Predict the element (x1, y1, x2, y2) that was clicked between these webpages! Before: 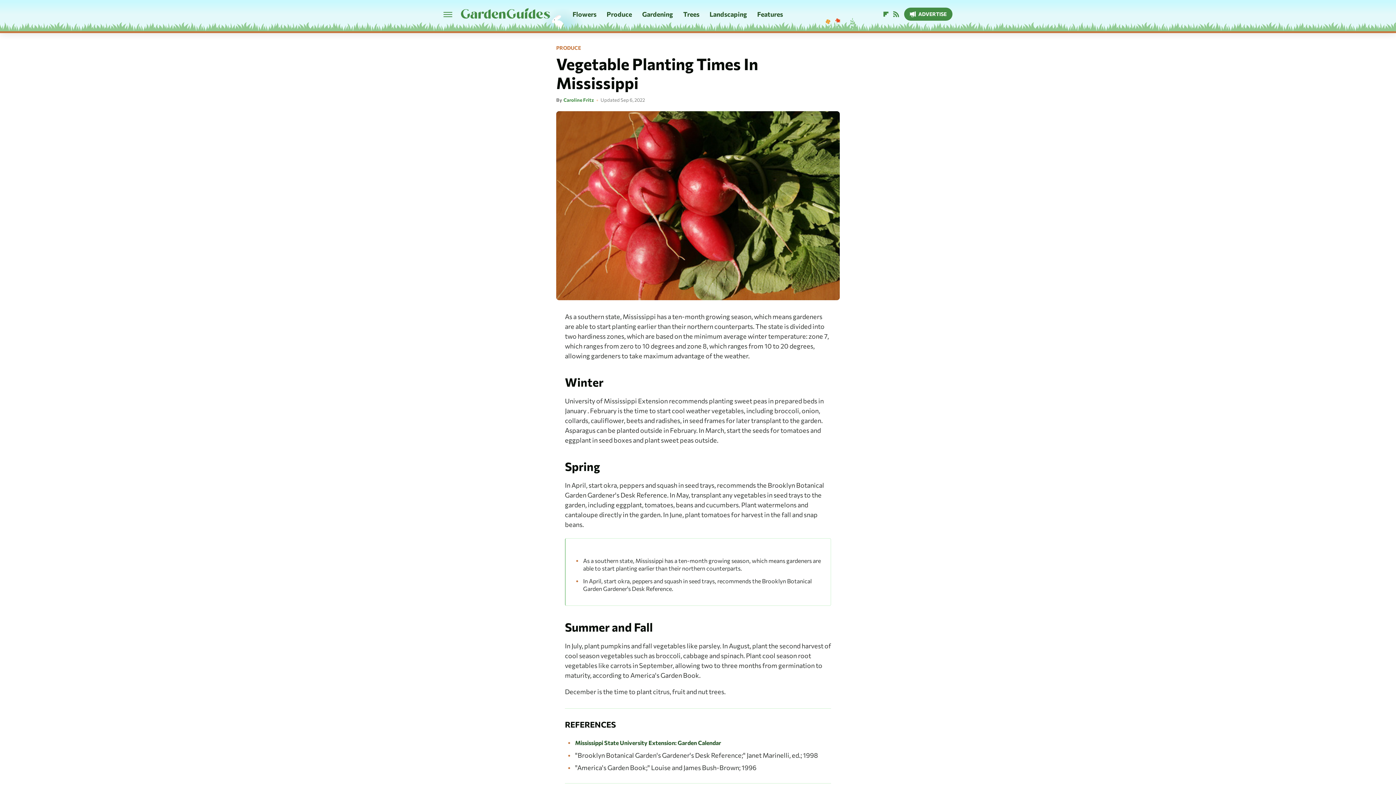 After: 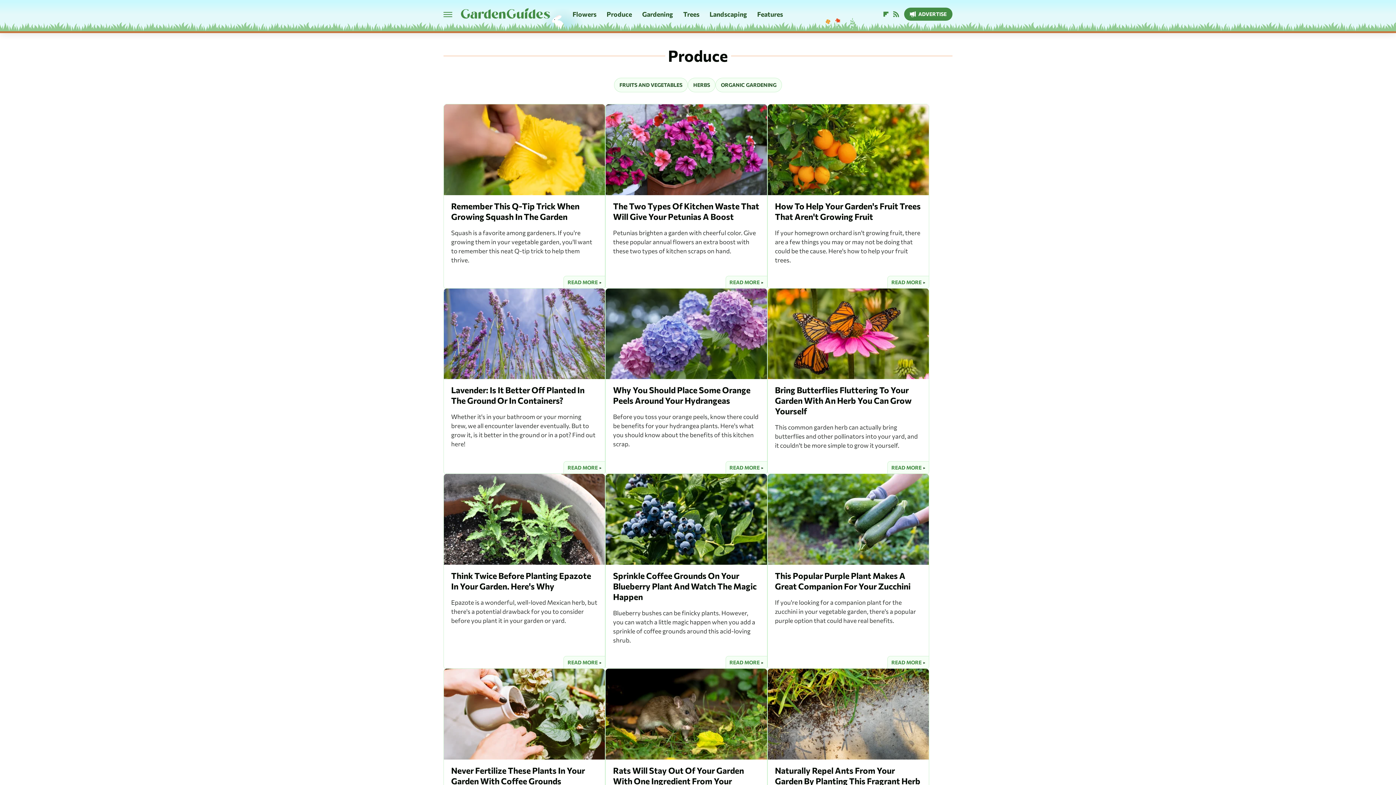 Action: bbox: (606, 0, 632, 28) label: Produce